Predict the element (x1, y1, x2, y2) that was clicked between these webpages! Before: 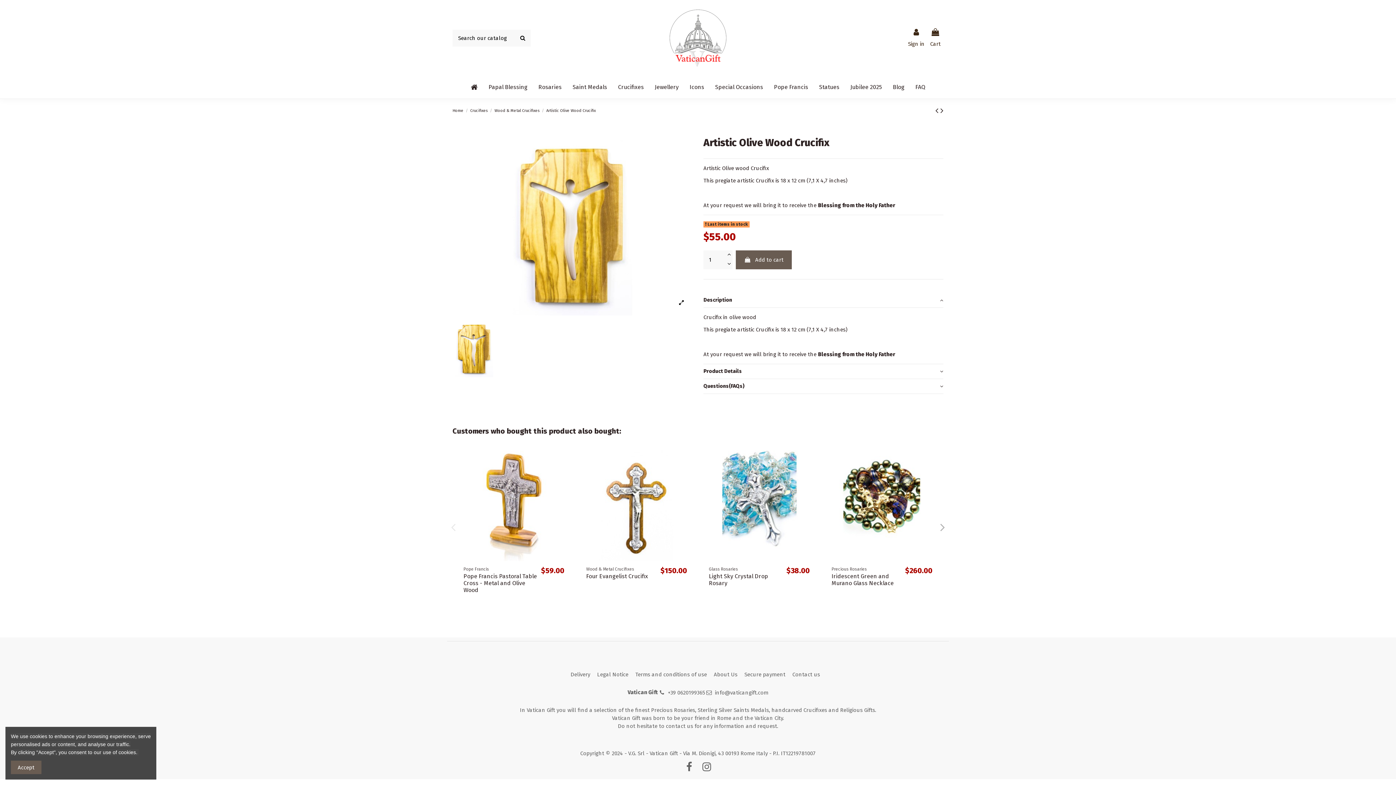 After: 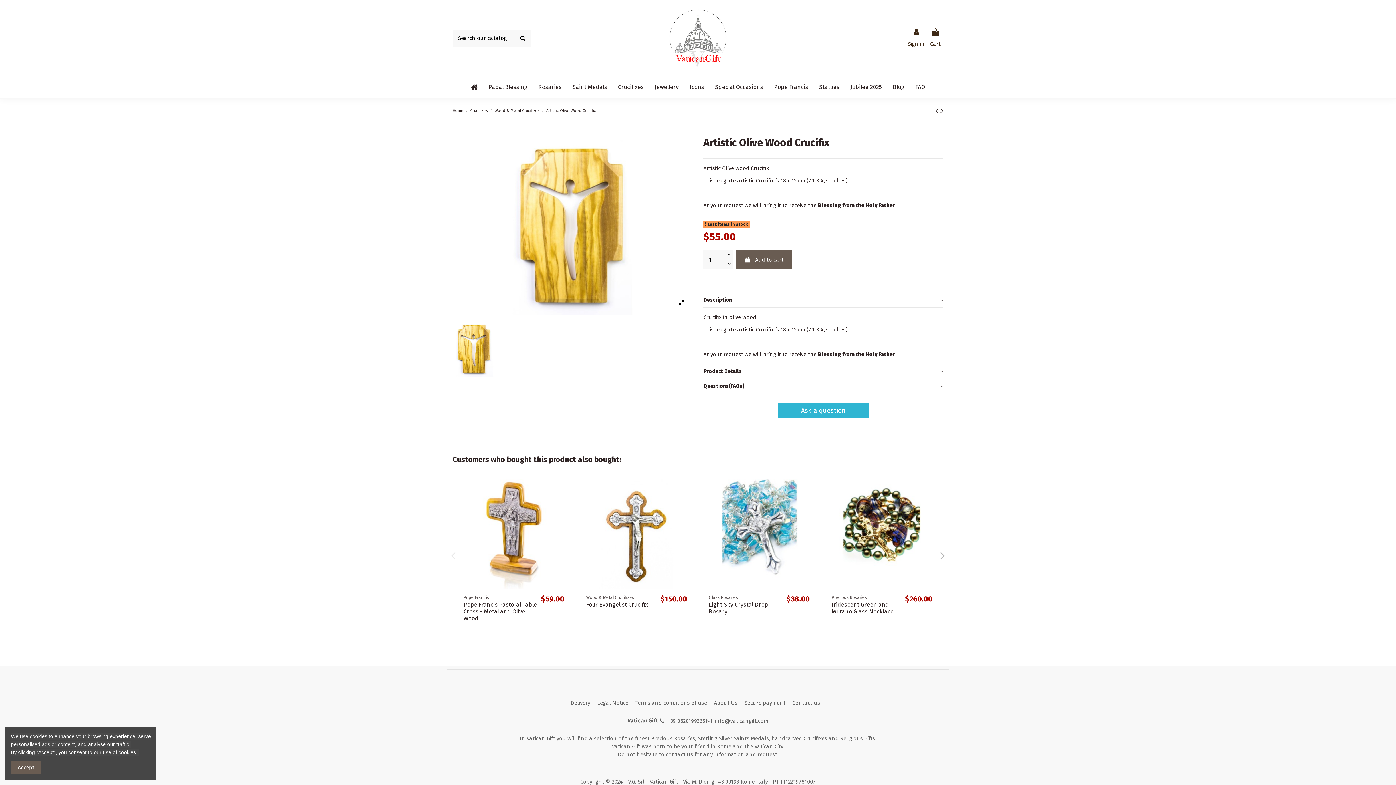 Action: label: Questions(FAQs) bbox: (703, 382, 943, 390)